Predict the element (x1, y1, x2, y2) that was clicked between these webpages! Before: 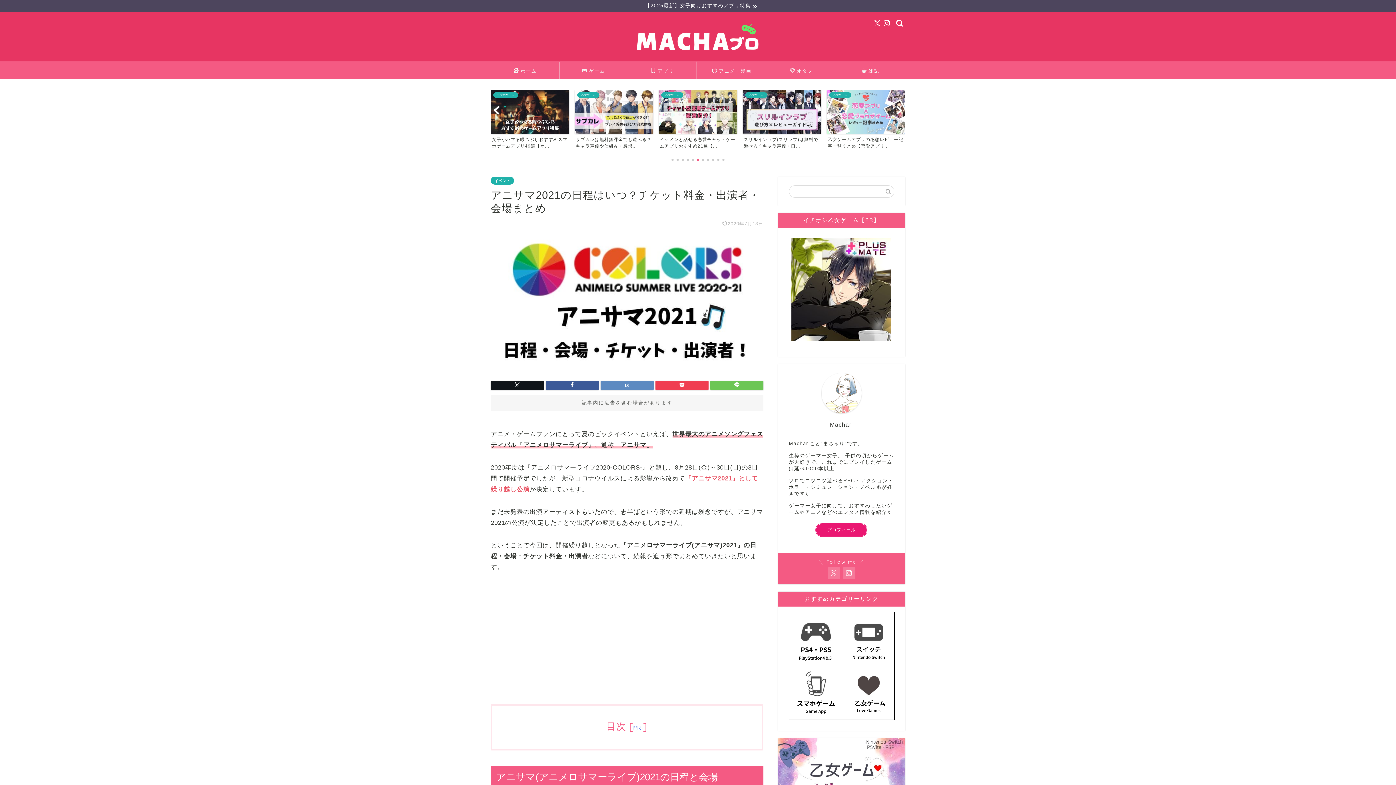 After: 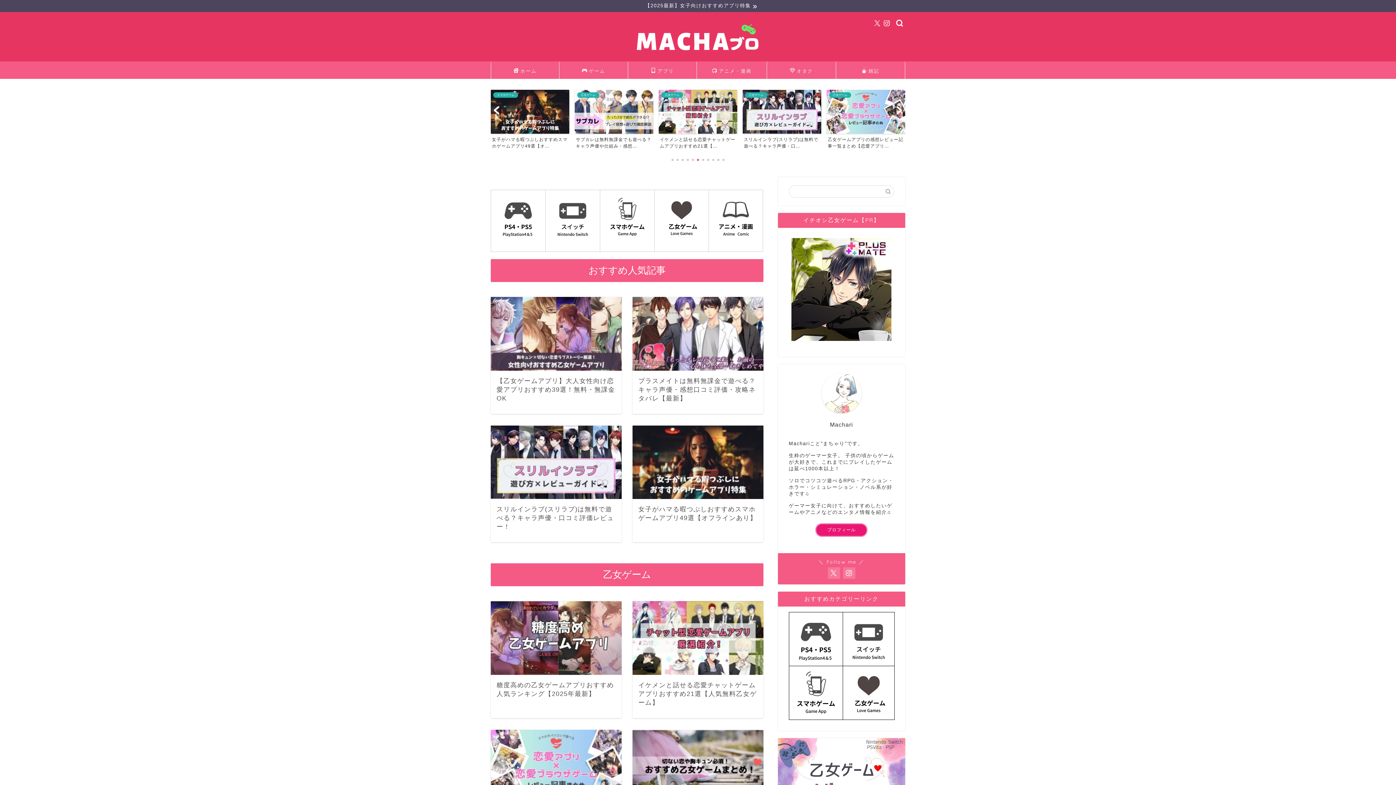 Action: bbox: (491, 62, 559, 78) label: ホーム